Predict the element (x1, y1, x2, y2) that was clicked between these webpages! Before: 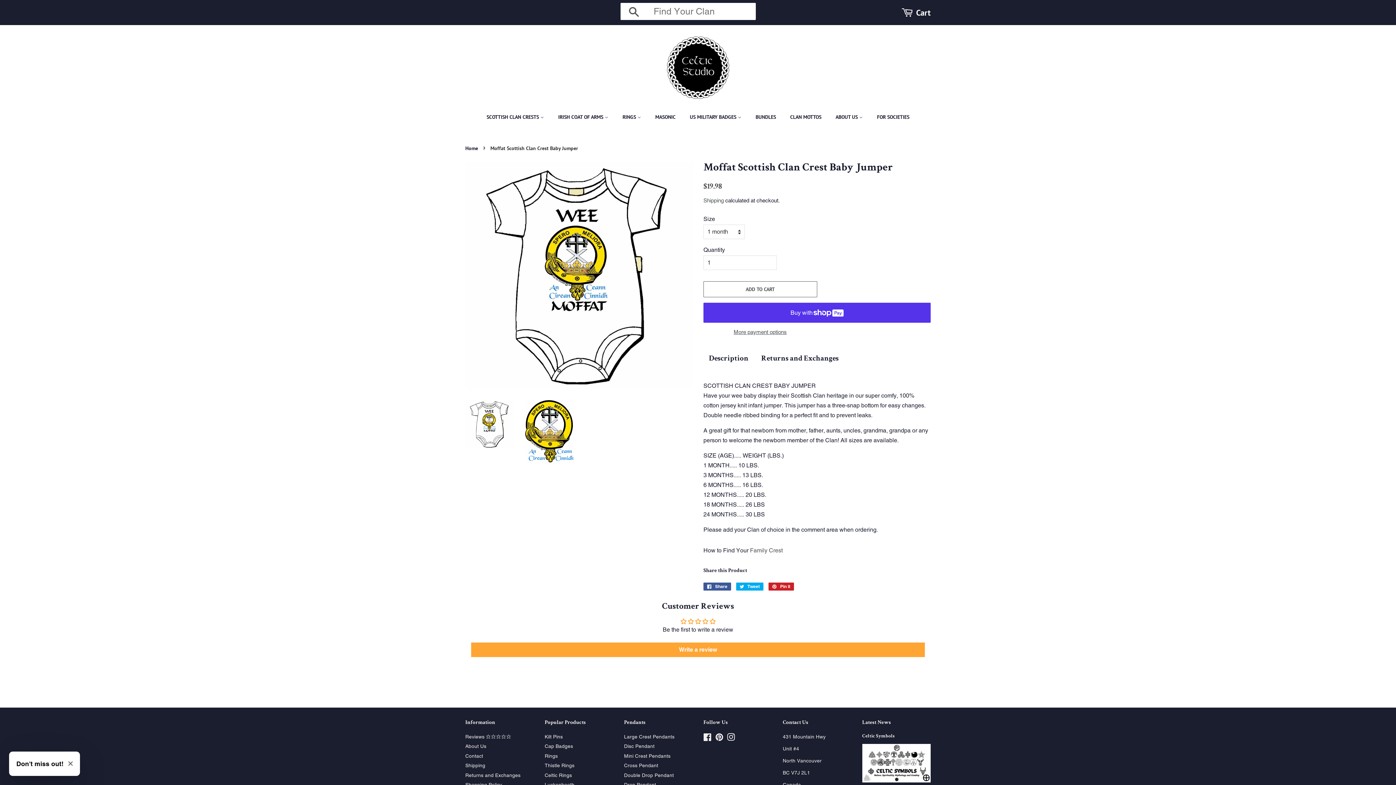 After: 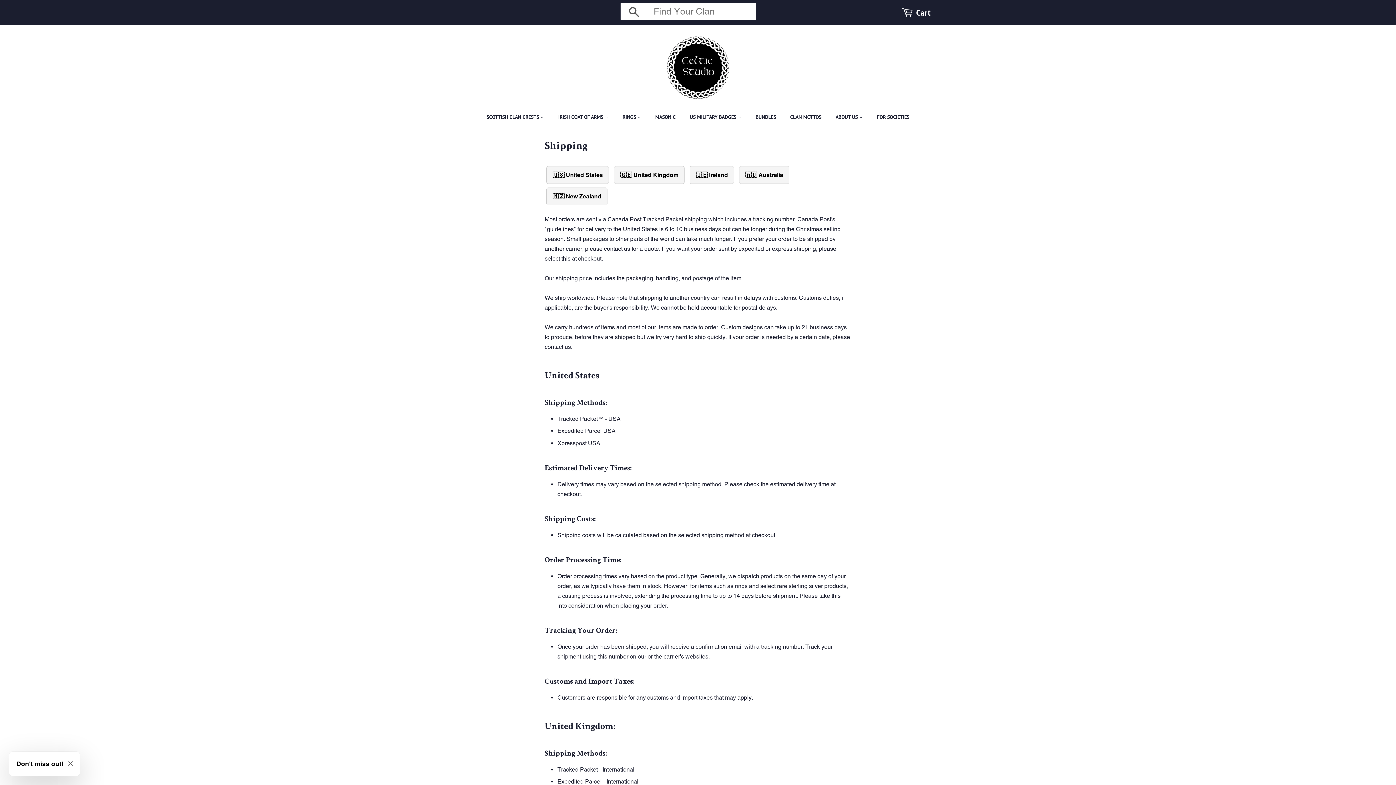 Action: label: Shipping bbox: (465, 762, 485, 768)